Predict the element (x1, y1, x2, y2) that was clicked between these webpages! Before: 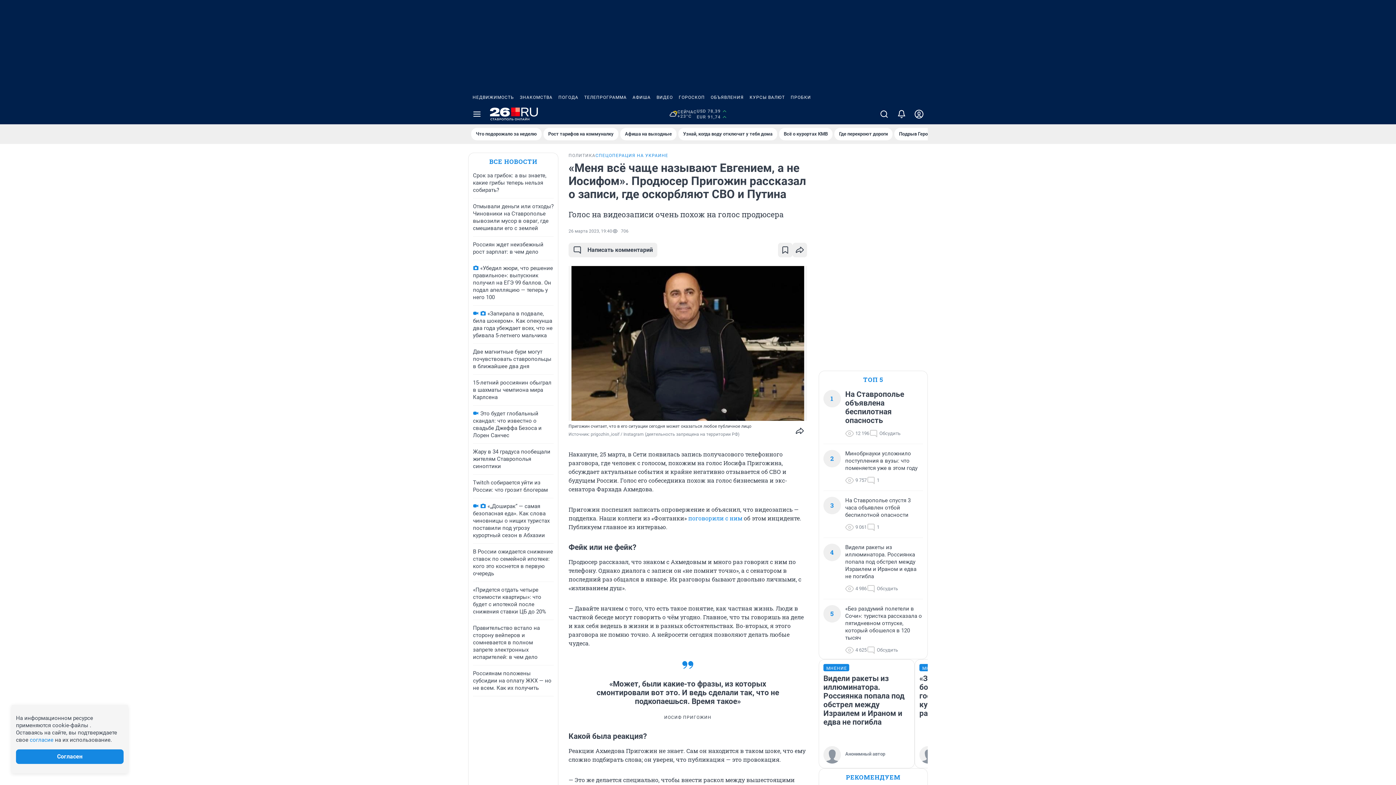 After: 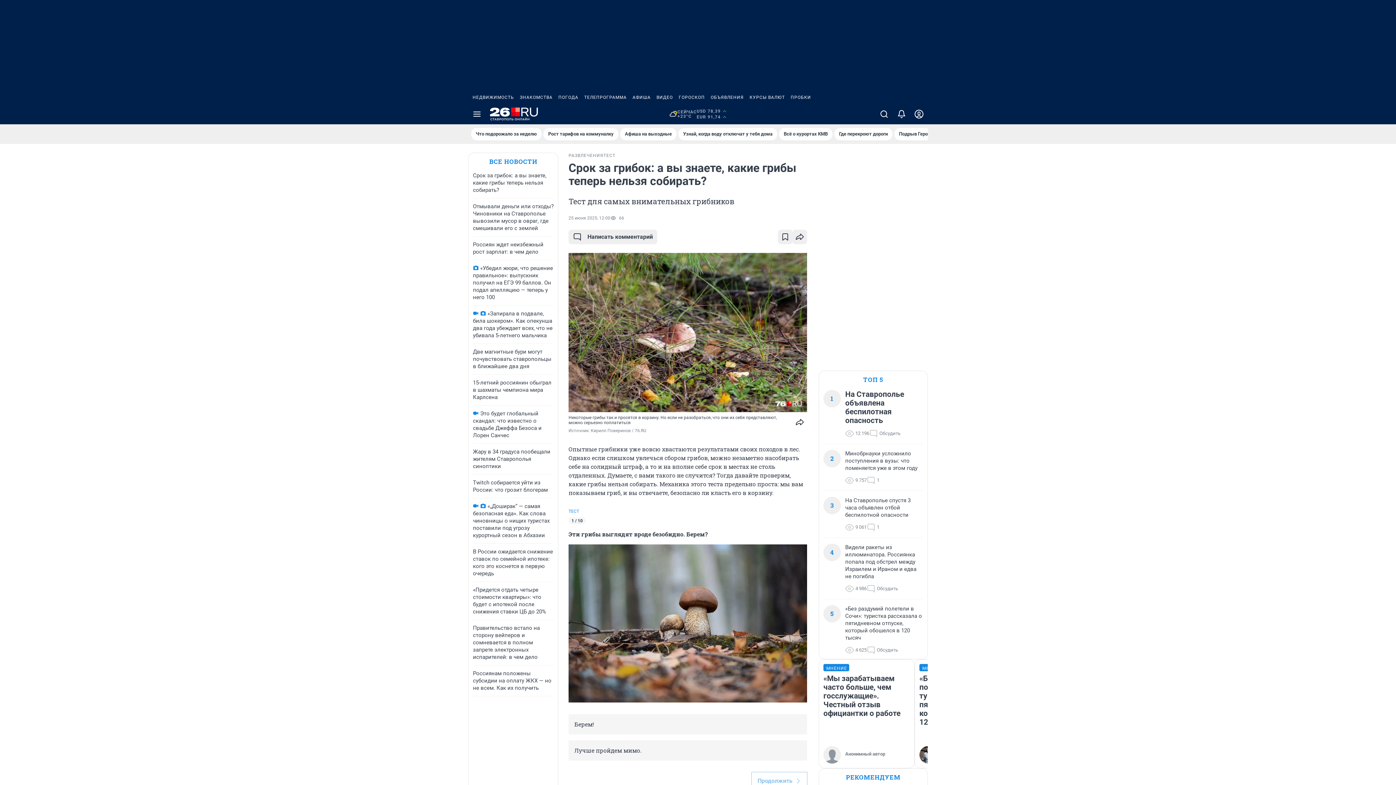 Action: label: Срок за грибок: а вы знаете, какие грибы теперь нельзя собирать? bbox: (473, 172, 546, 193)